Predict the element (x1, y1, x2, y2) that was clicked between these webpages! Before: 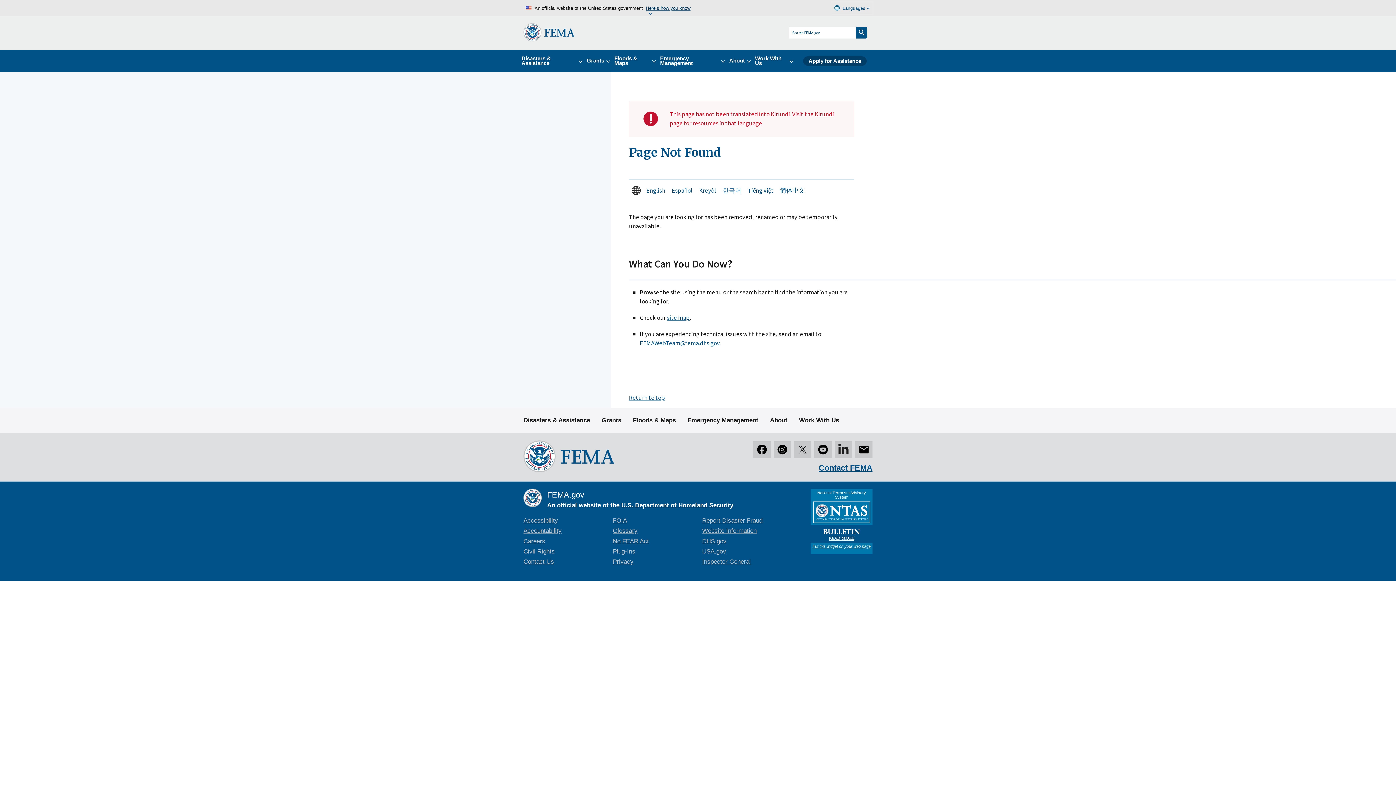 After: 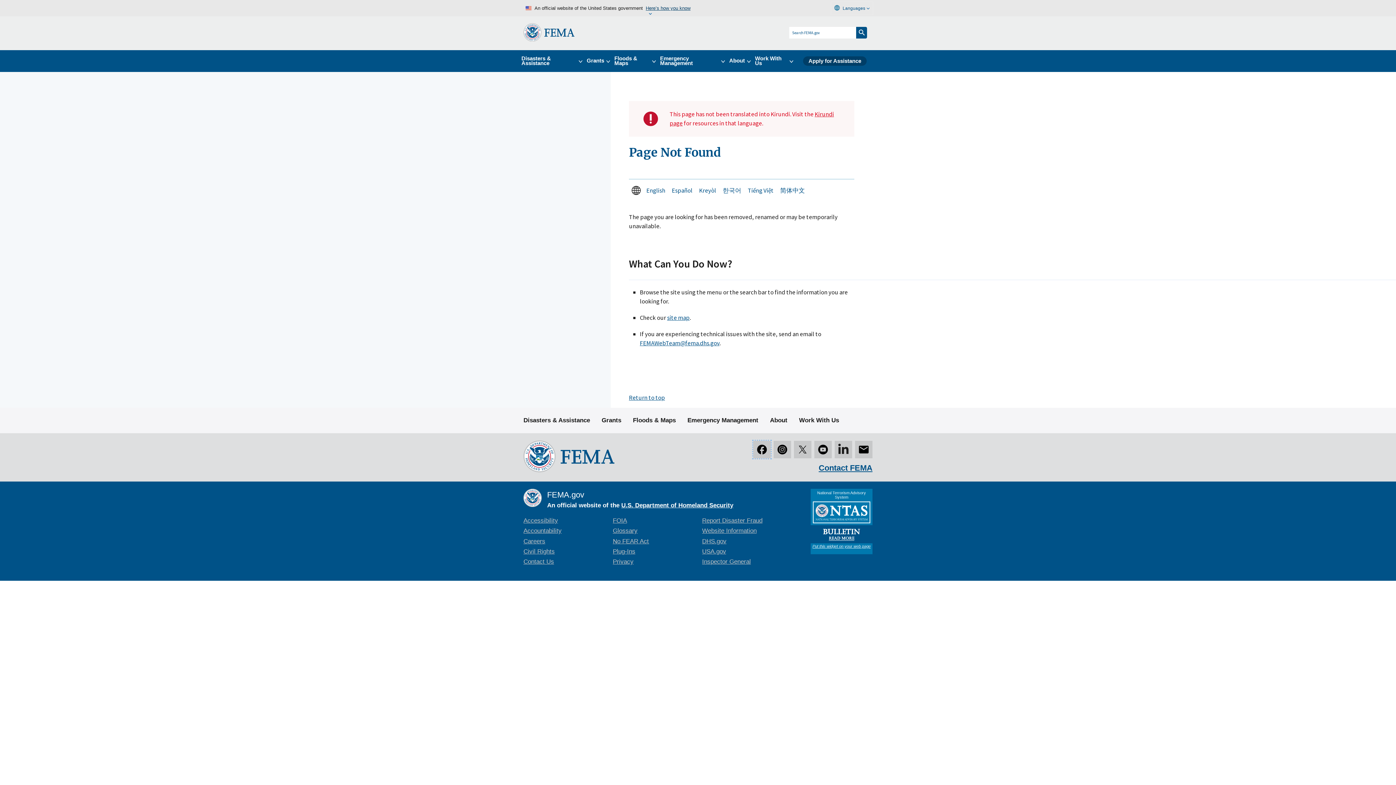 Action: bbox: (753, 441, 770, 458) label: Facebook